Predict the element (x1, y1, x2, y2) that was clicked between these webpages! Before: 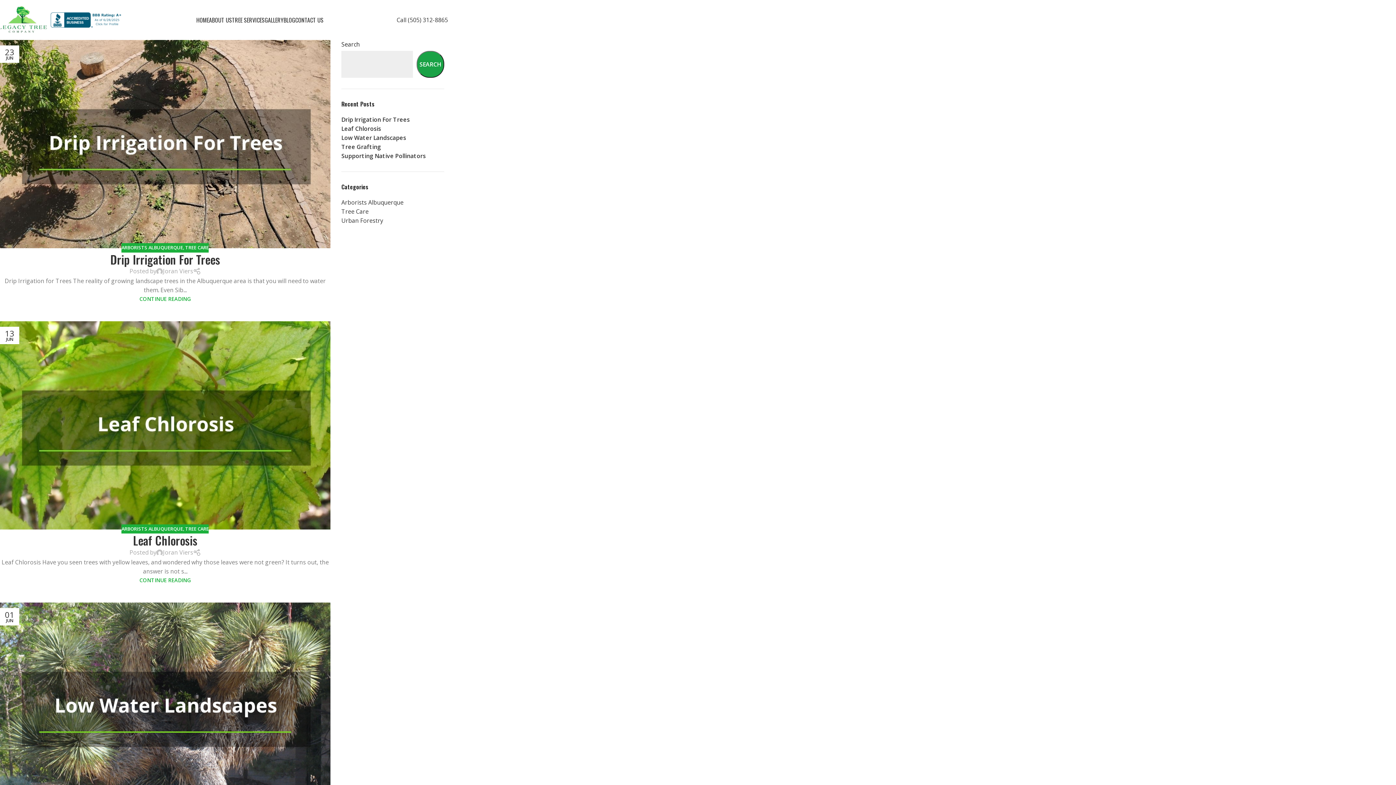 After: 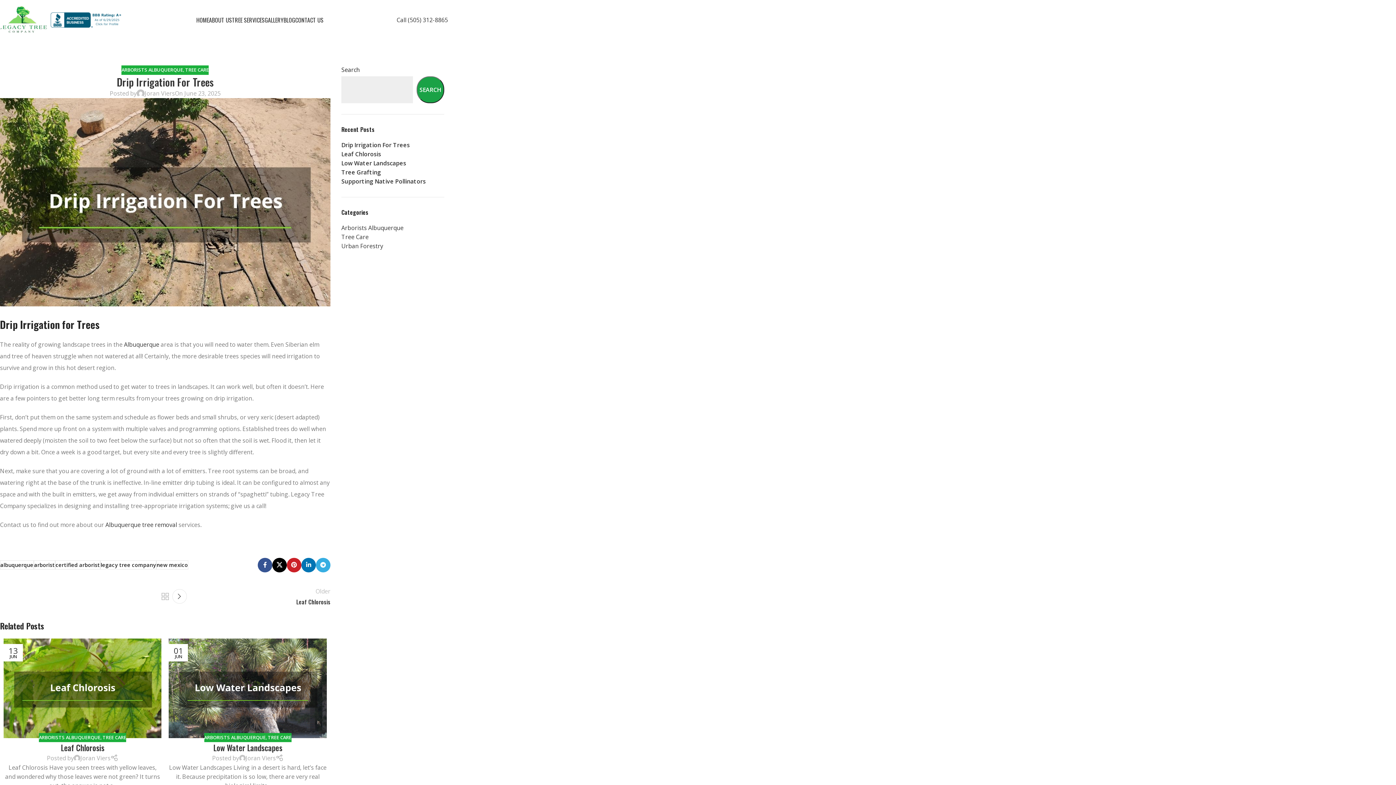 Action: bbox: (341, 116, 406, 122) label: Drip Irrigation For Trees